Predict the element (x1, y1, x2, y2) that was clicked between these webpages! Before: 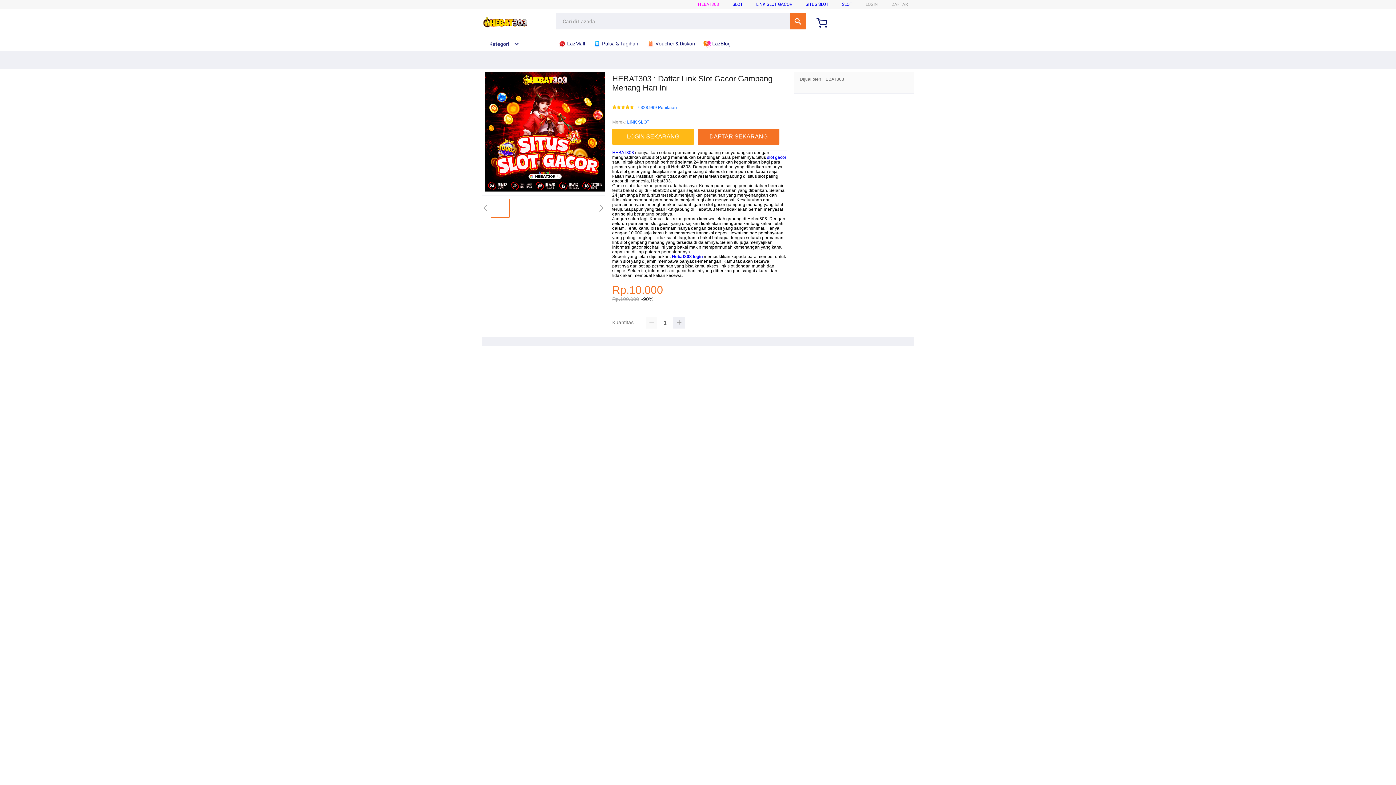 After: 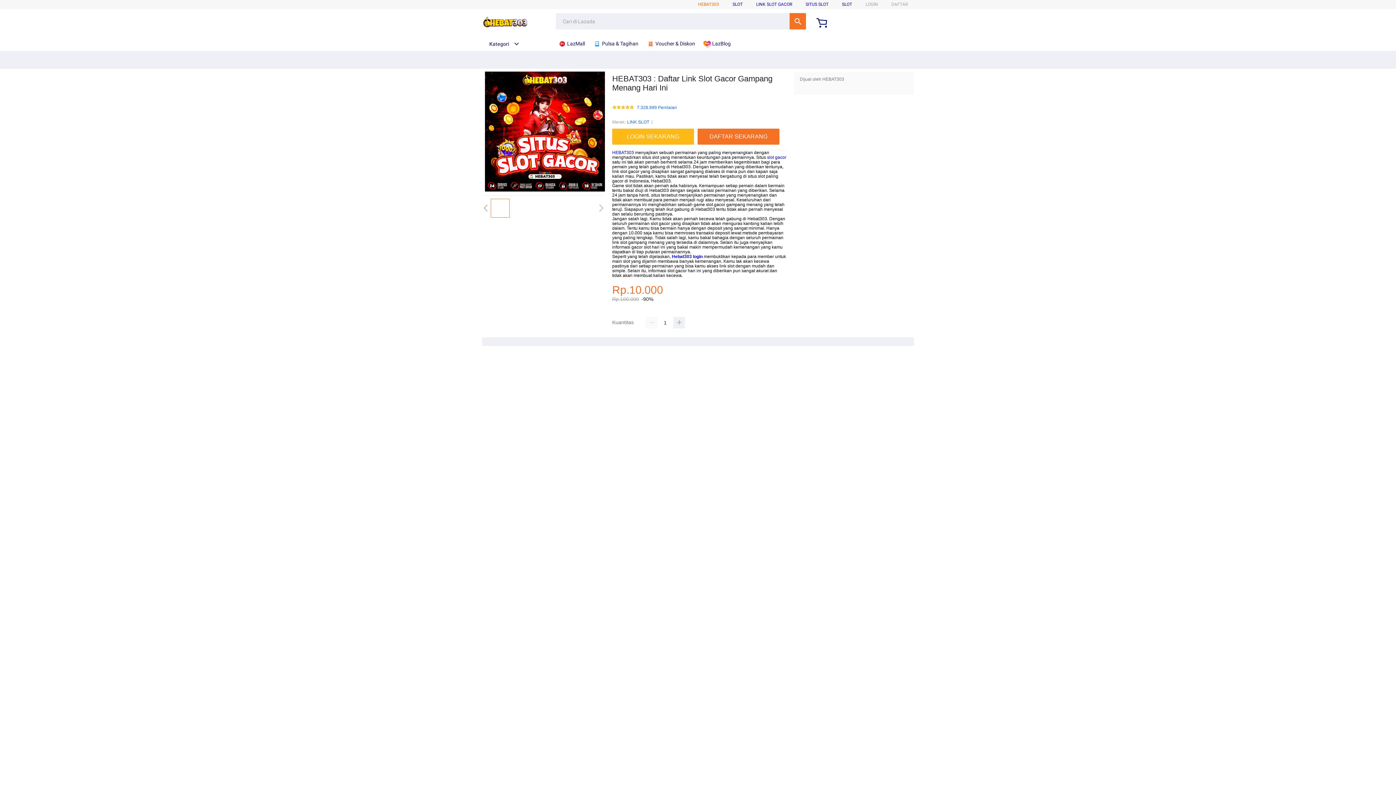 Action: bbox: (698, 1, 719, 6) label: HEBAT303